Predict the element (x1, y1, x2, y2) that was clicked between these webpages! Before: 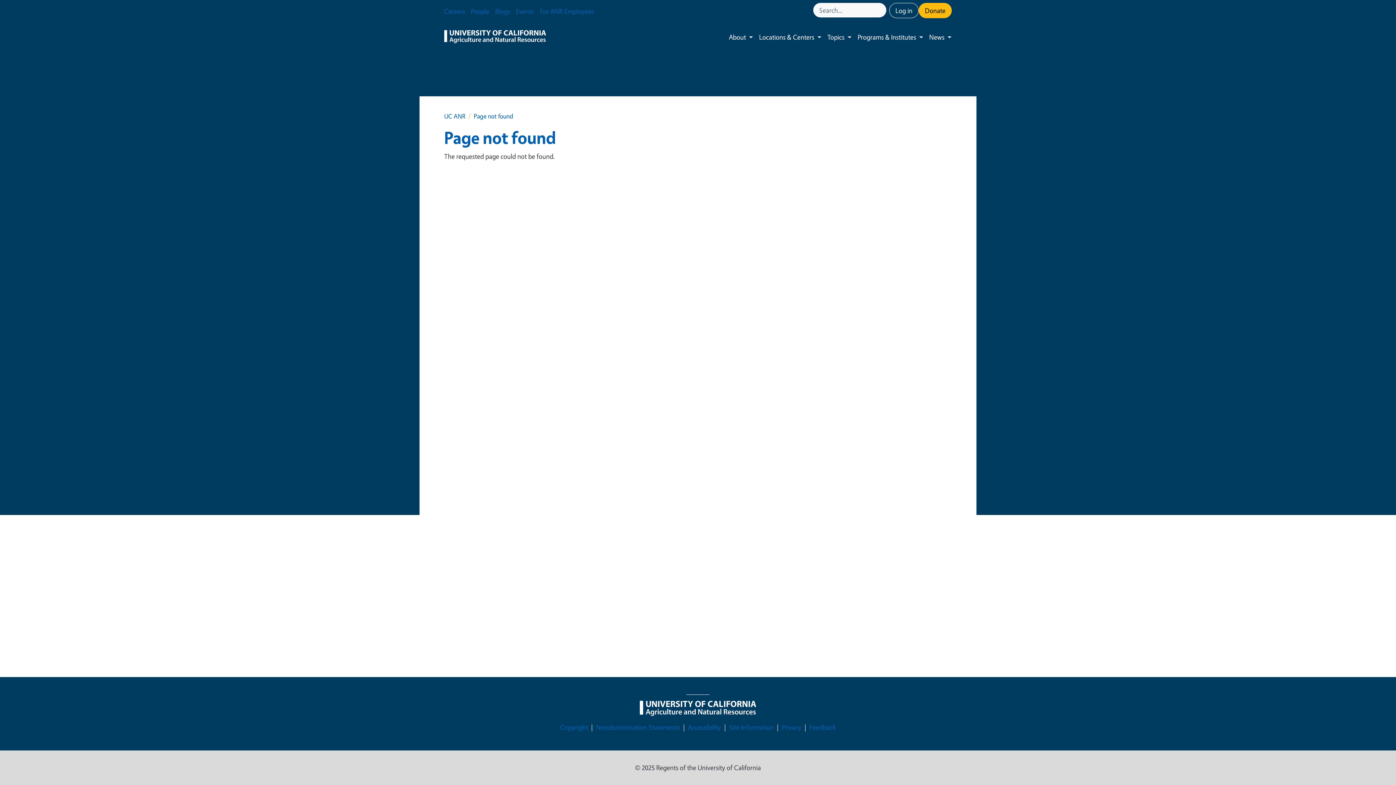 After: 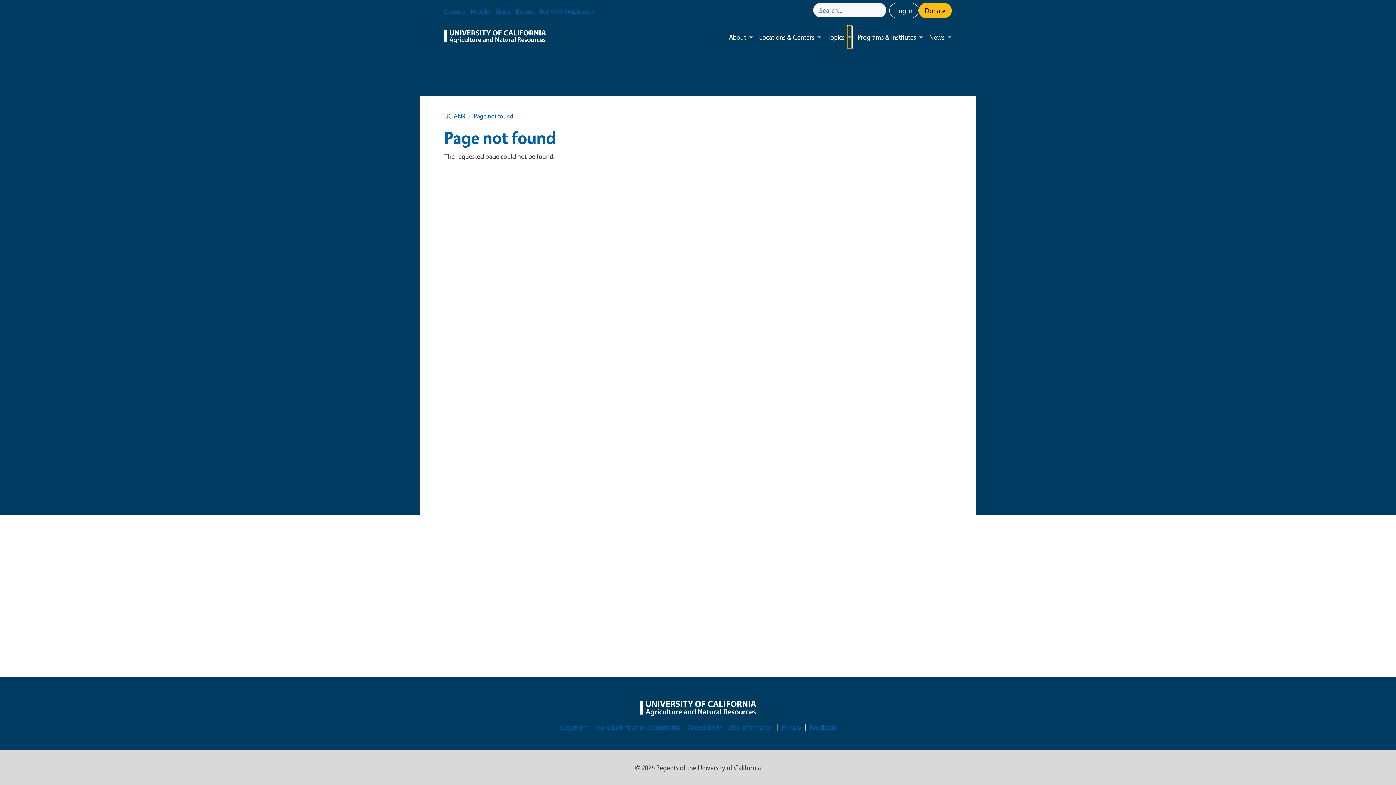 Action: bbox: (847, 25, 852, 48) label: Toggle submenu